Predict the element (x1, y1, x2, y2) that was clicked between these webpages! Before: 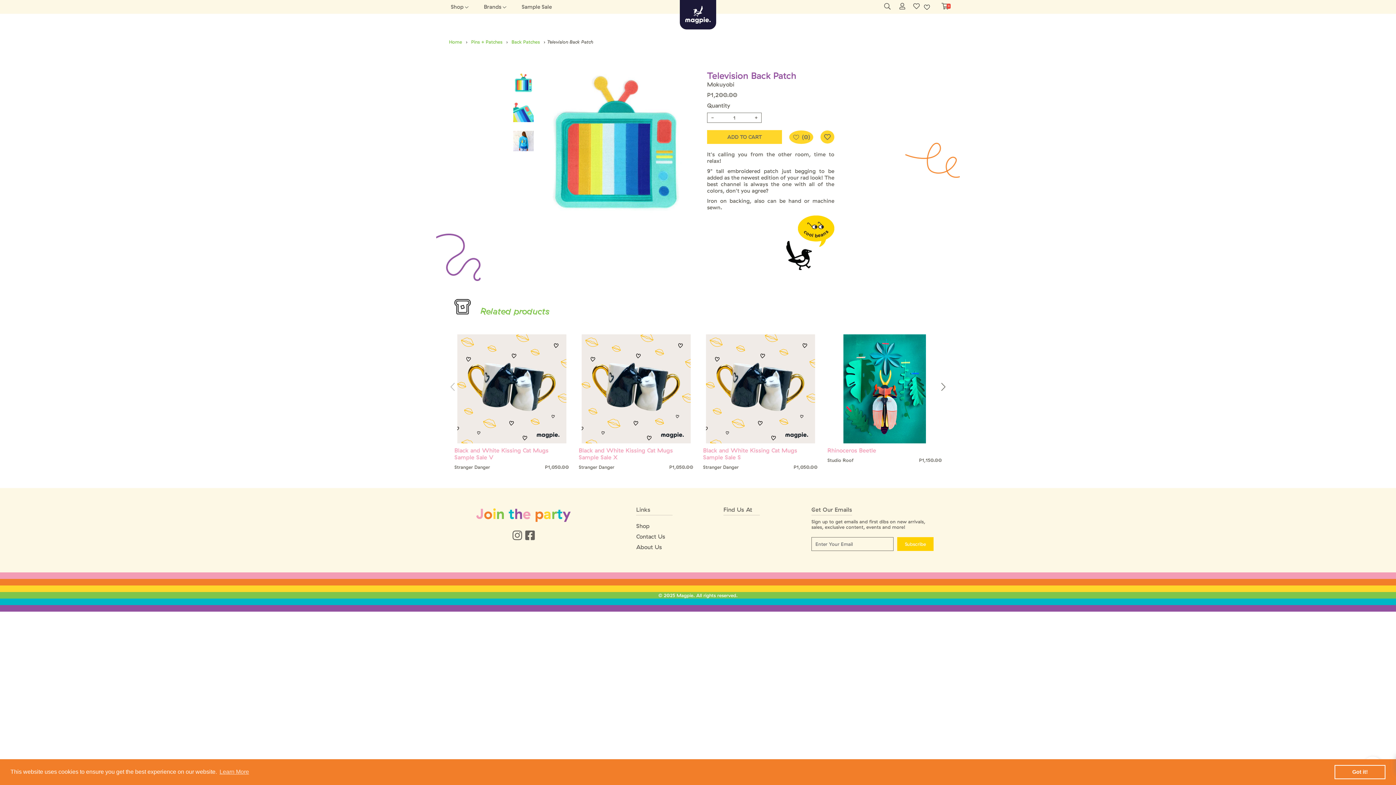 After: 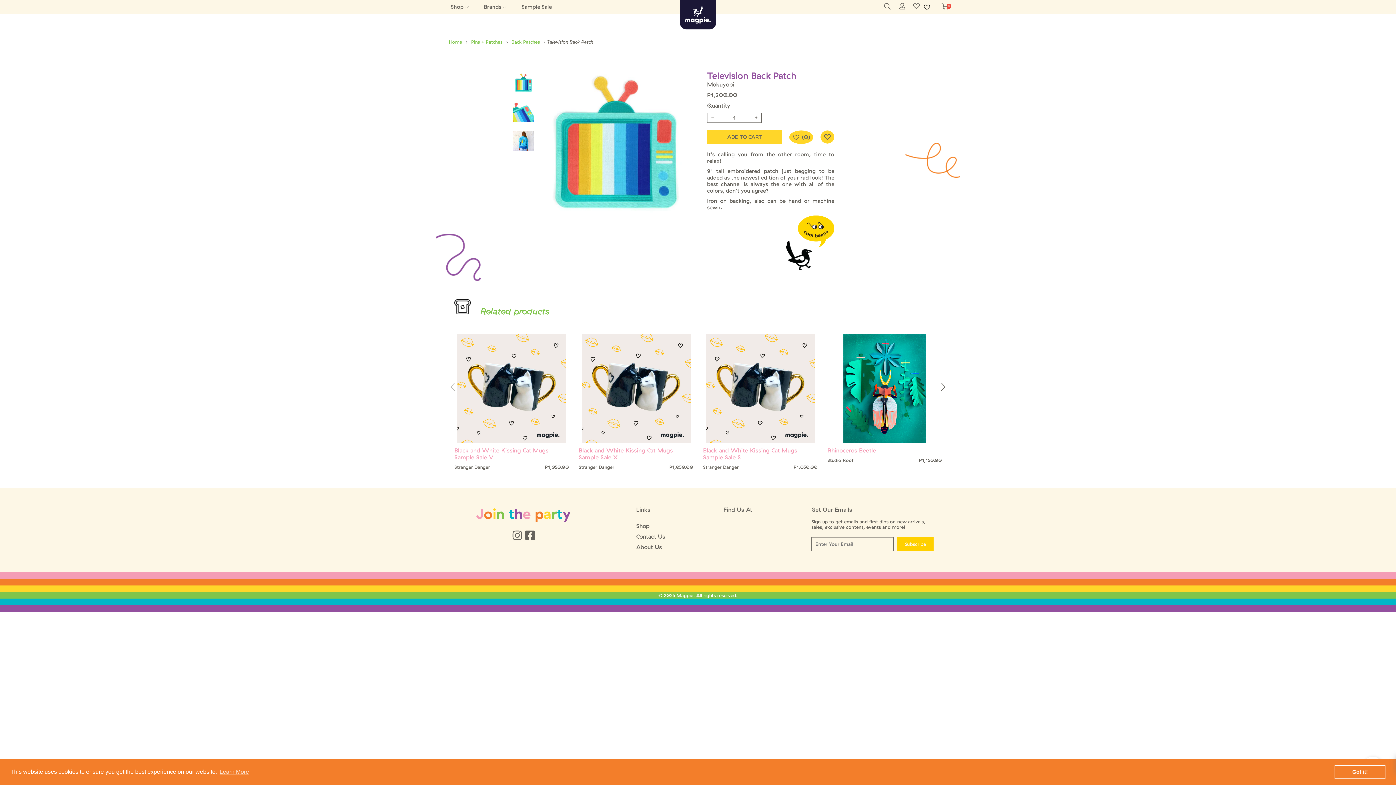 Action: bbox: (578, 334, 693, 443)